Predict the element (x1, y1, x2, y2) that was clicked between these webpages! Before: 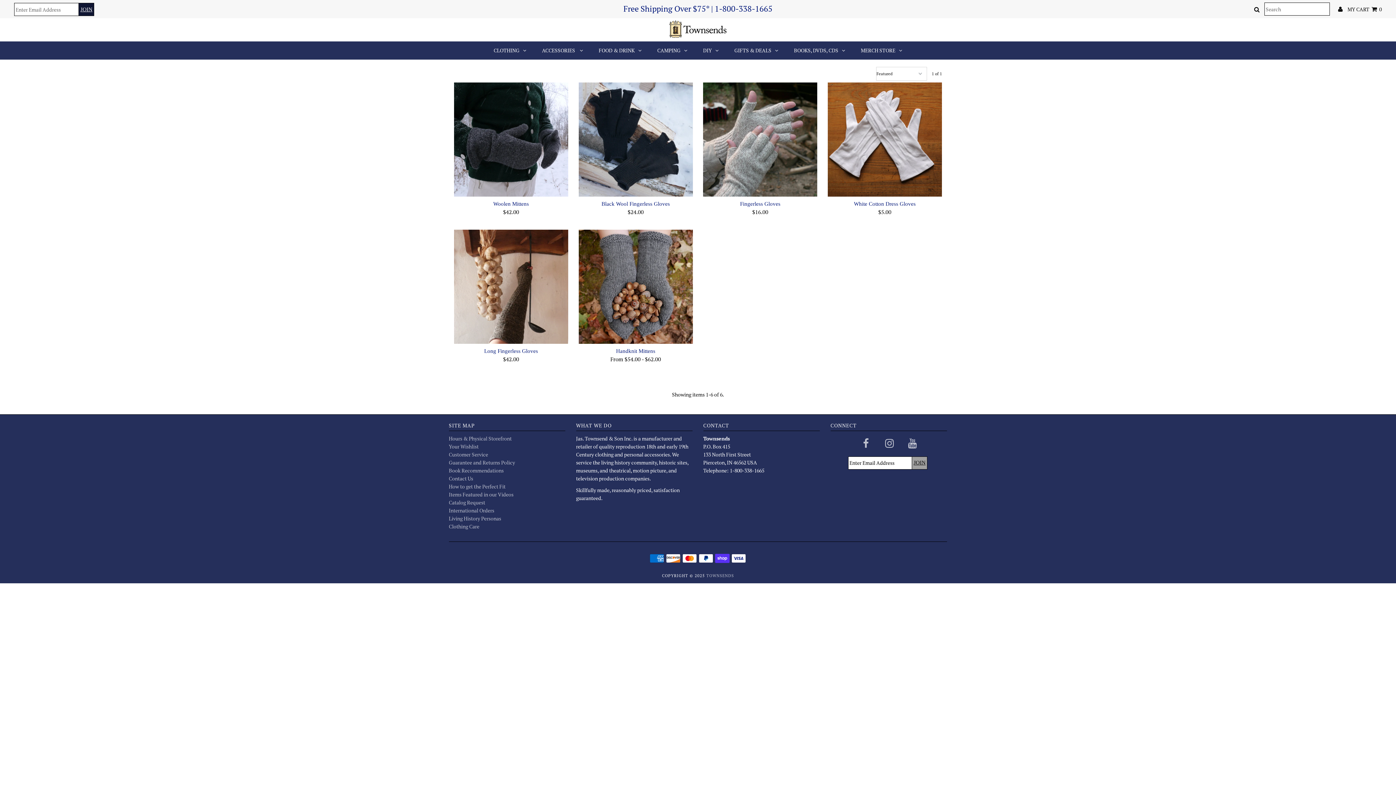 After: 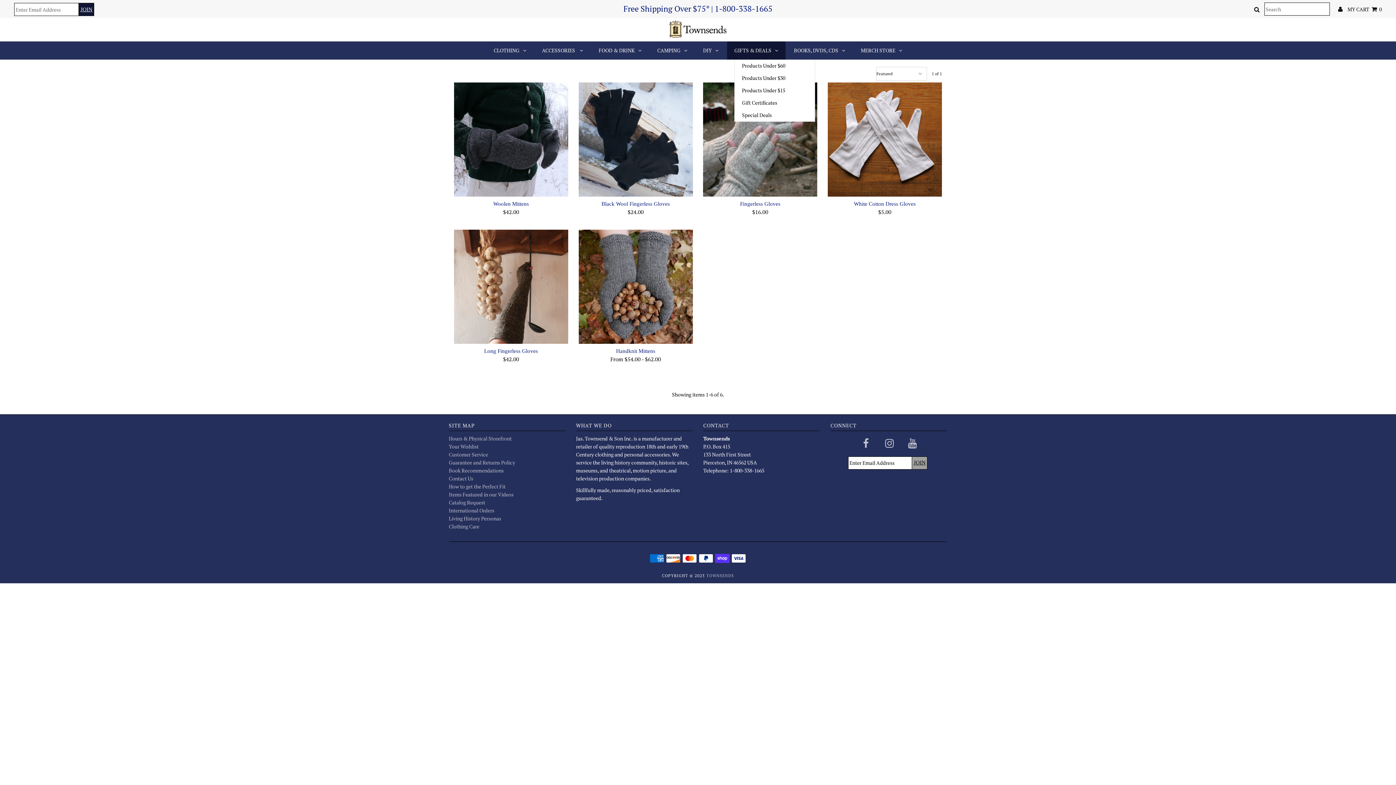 Action: label: GIFTS & DEALS bbox: (727, 41, 785, 59)